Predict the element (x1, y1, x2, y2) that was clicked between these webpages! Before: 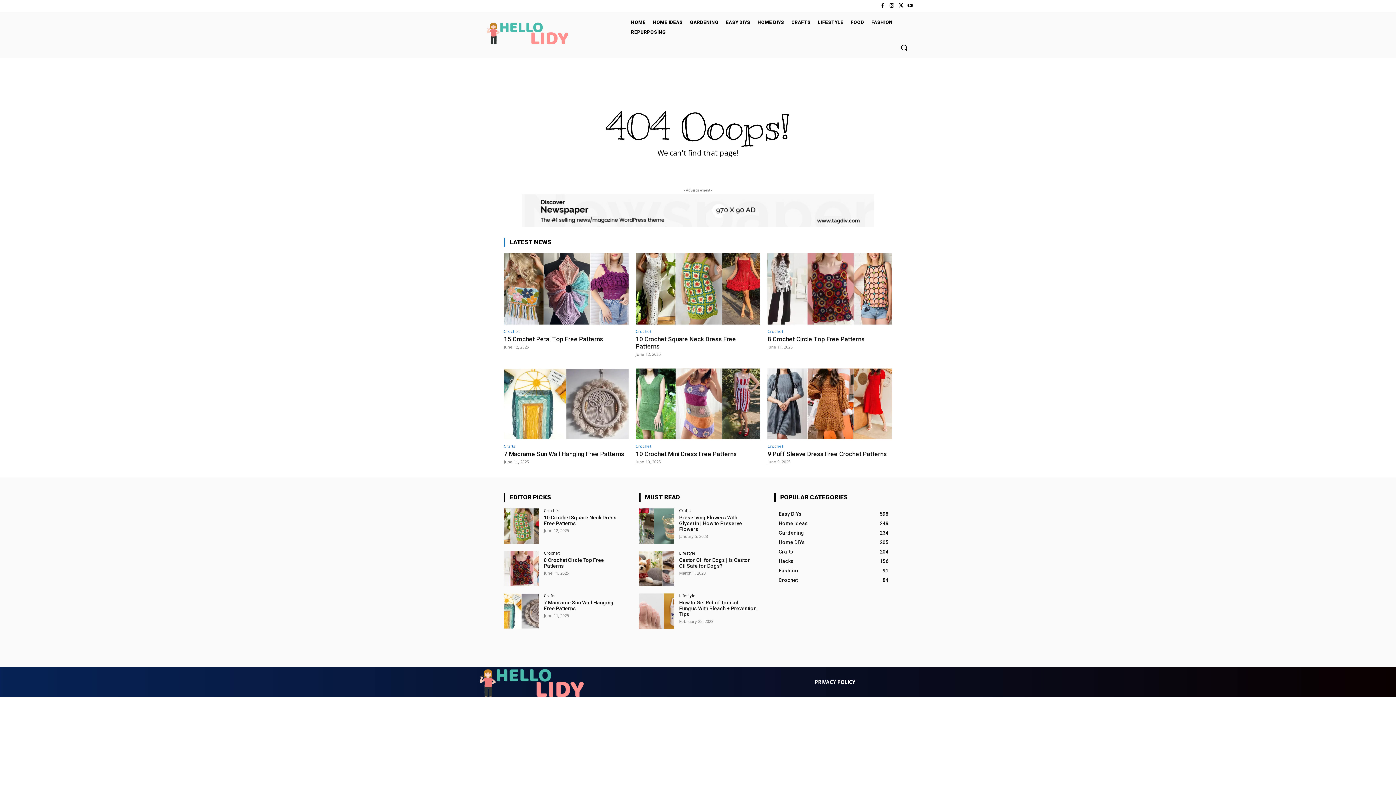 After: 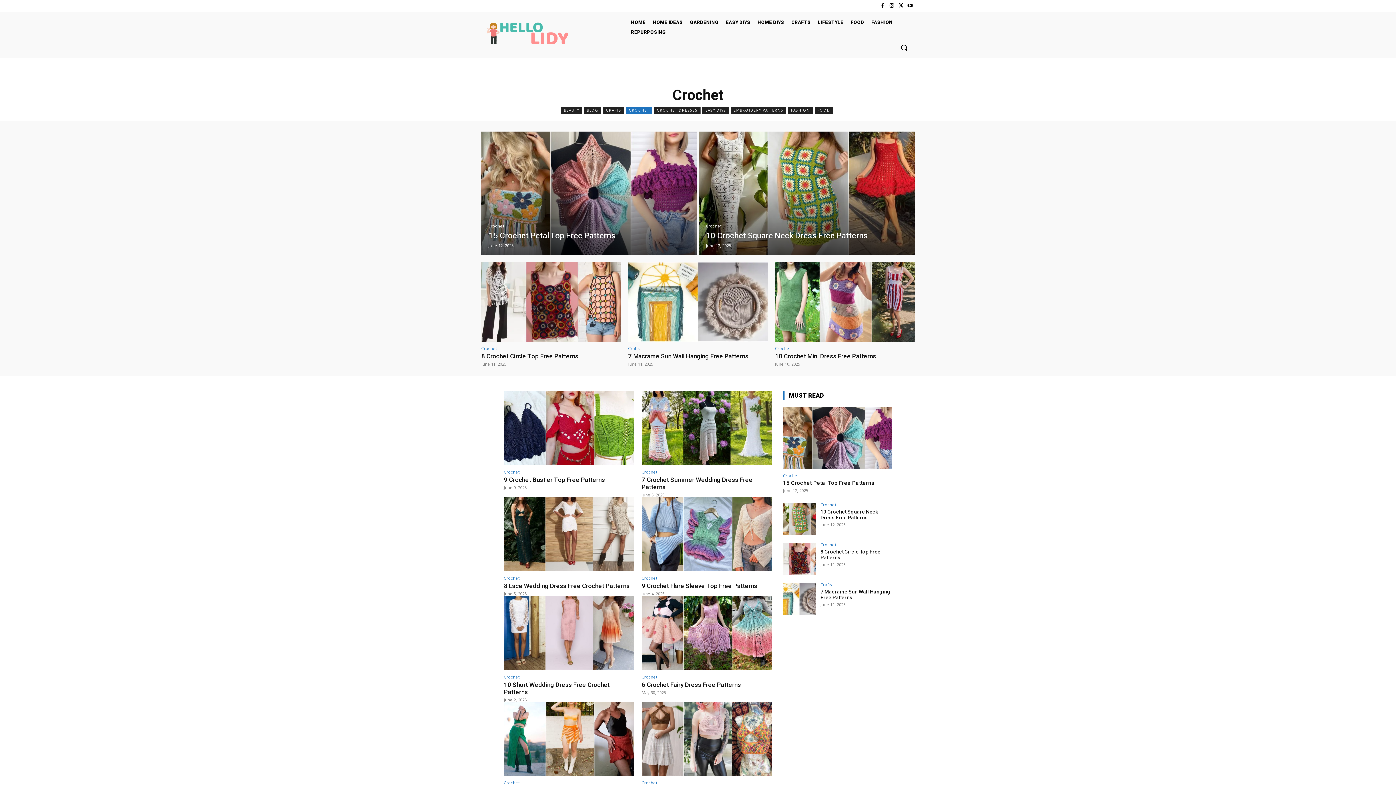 Action: label: Crochet bbox: (767, 329, 783, 333)